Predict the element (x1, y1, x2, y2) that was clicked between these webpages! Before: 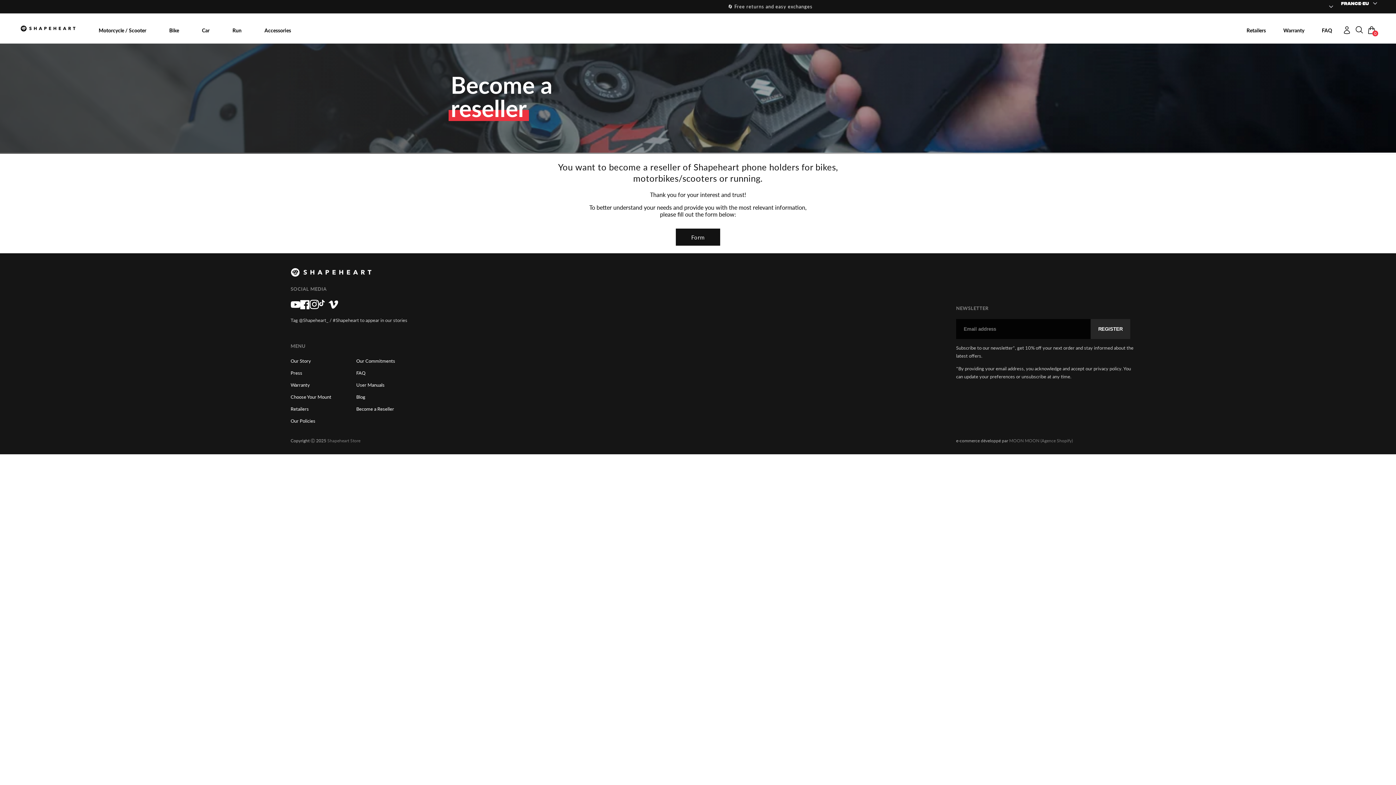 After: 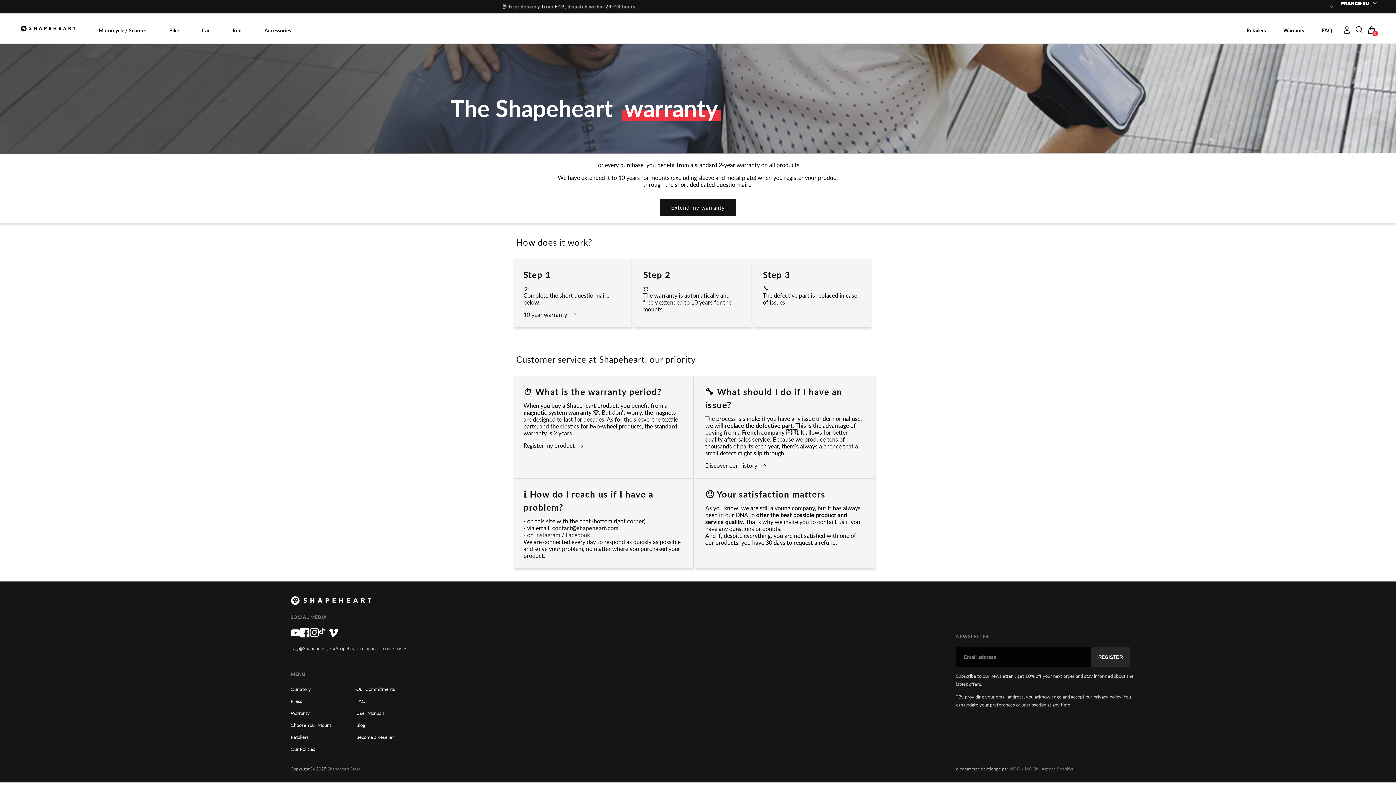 Action: bbox: (290, 382, 341, 388) label: Warranty